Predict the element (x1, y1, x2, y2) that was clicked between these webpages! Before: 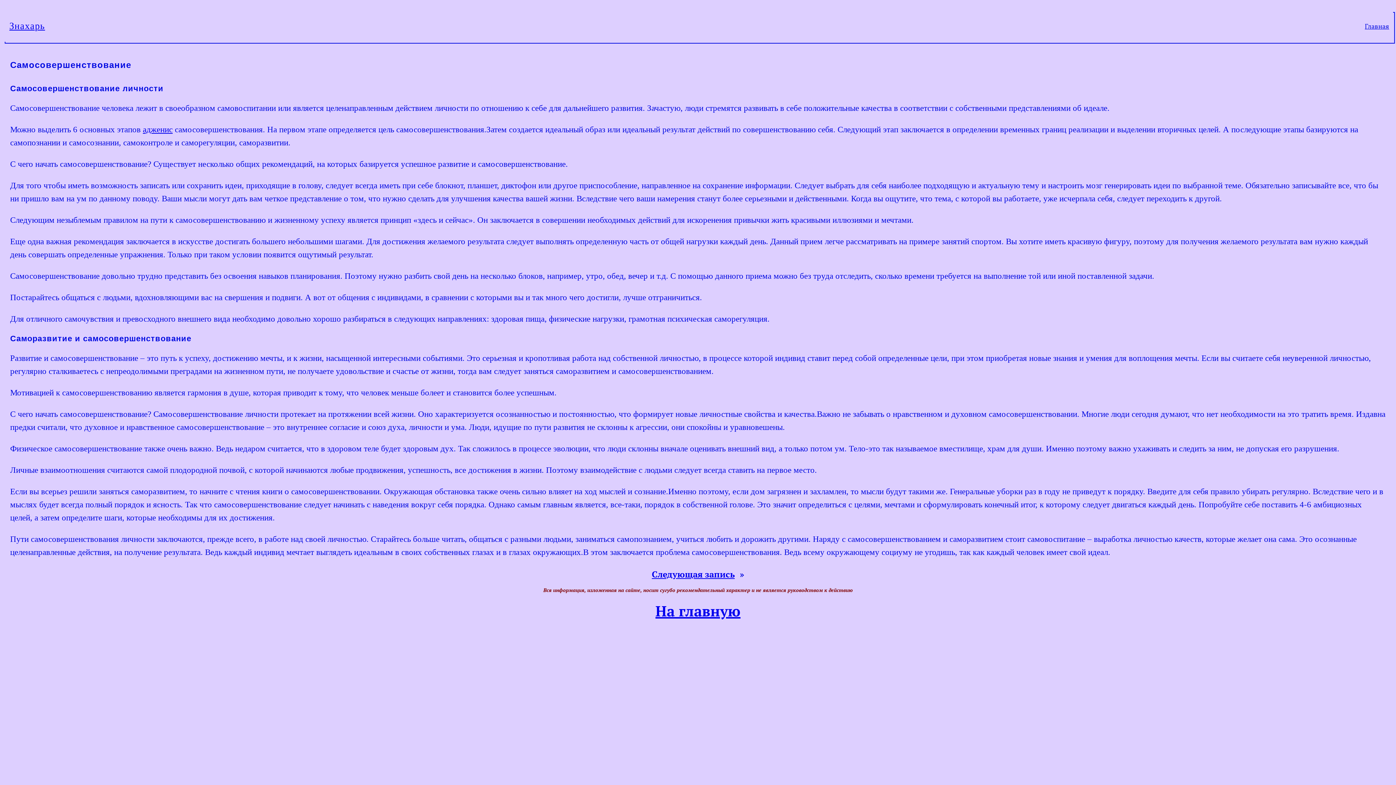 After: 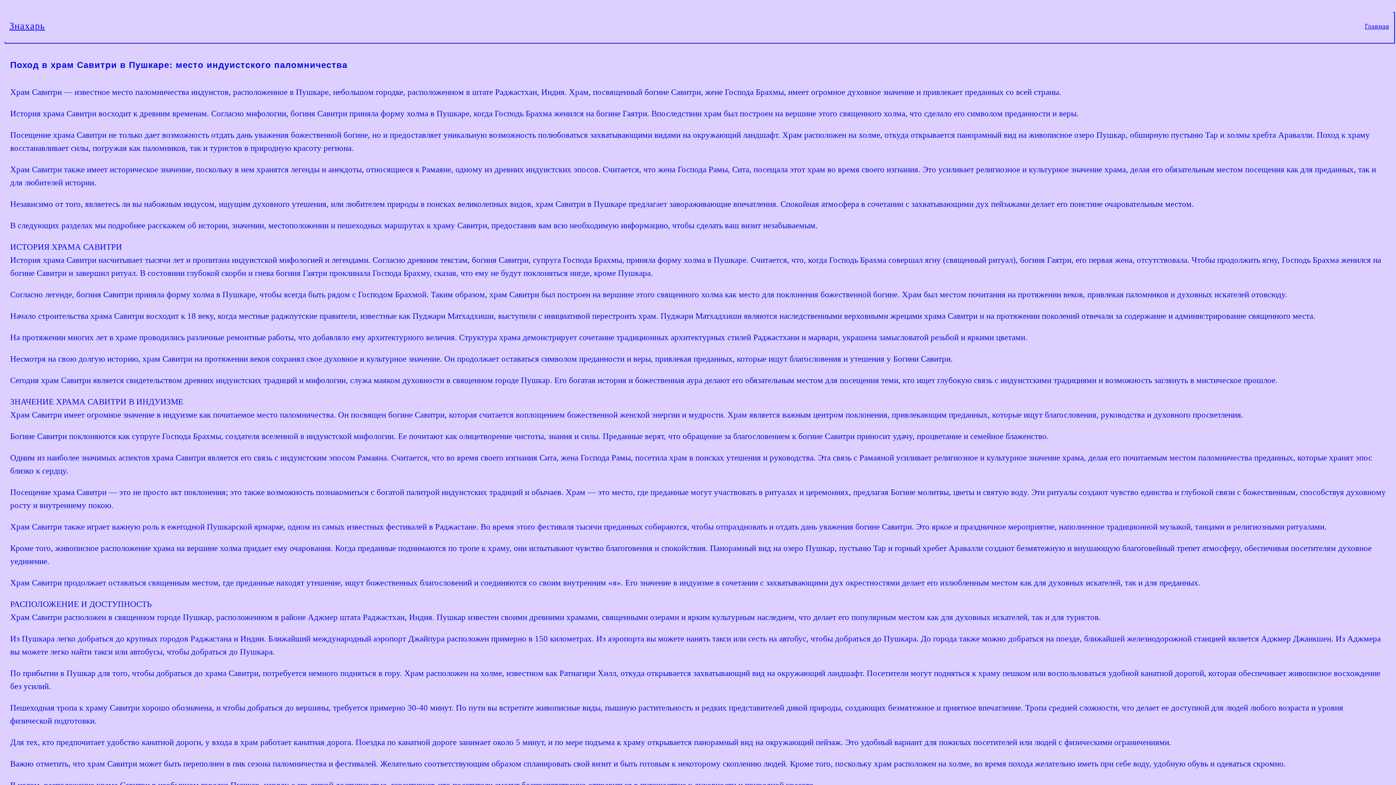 Action: label: Следующая запись bbox: (652, 568, 734, 580)